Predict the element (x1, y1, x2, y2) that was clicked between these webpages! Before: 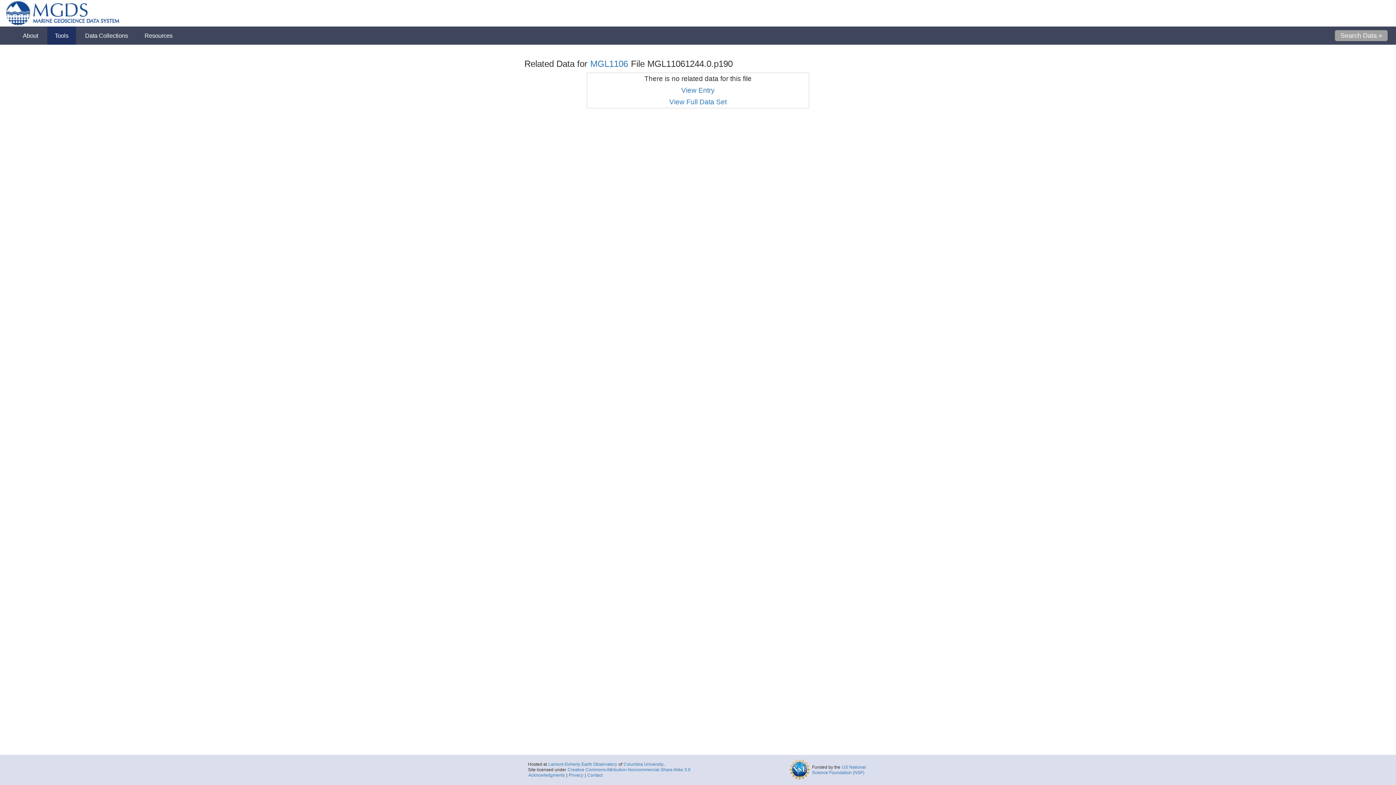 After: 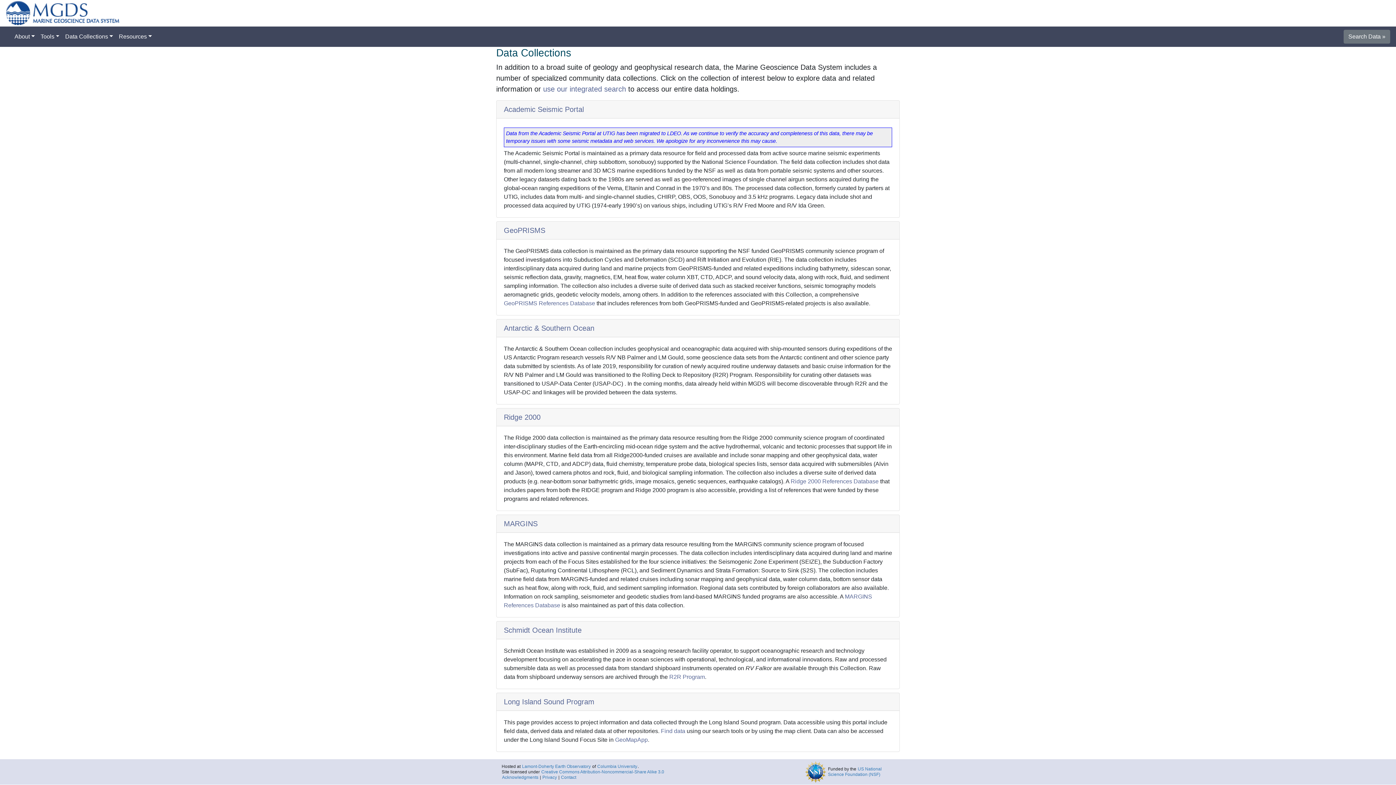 Action: bbox: (77, 26, 135, 44) label: Data Collections